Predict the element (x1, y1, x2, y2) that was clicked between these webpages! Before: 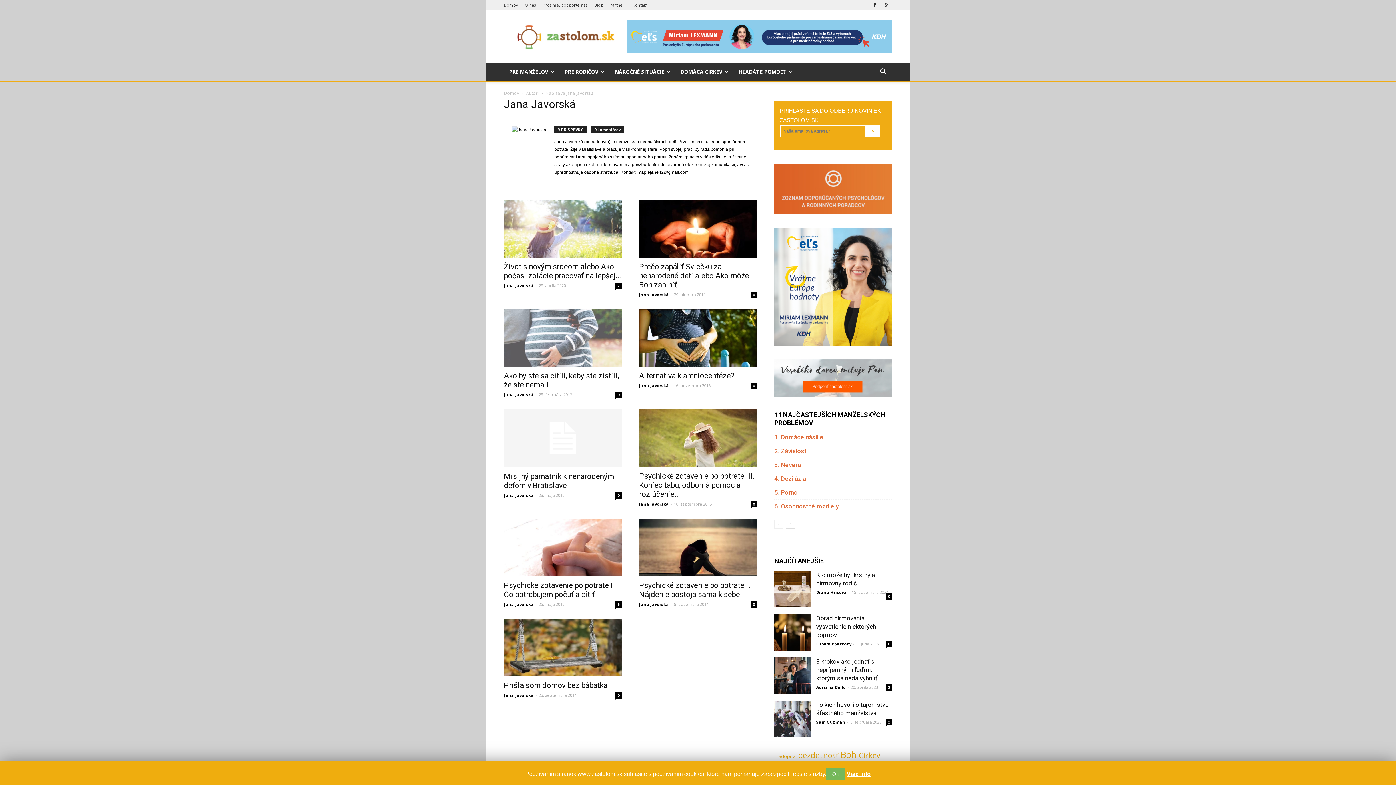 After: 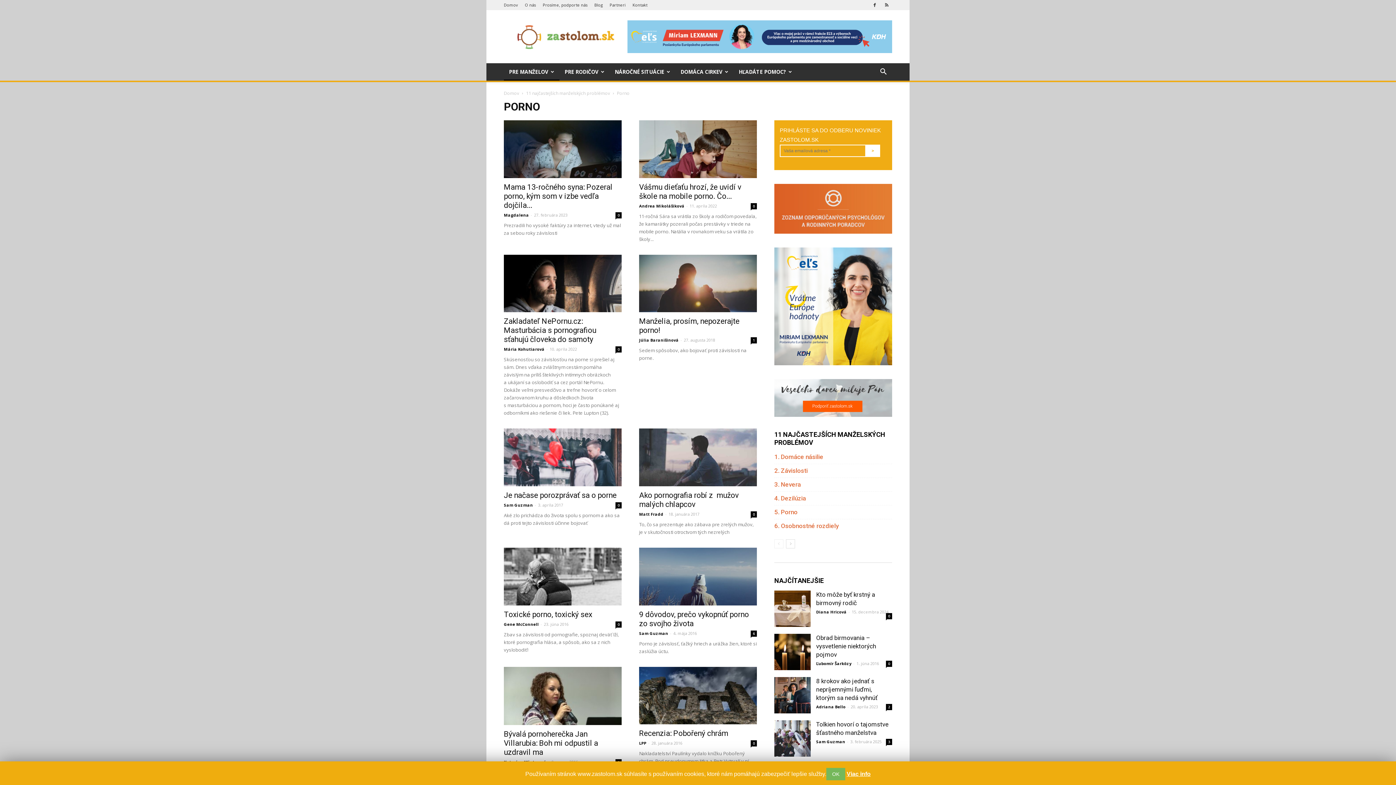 Action: label: 5. Porno bbox: (774, 488, 797, 496)